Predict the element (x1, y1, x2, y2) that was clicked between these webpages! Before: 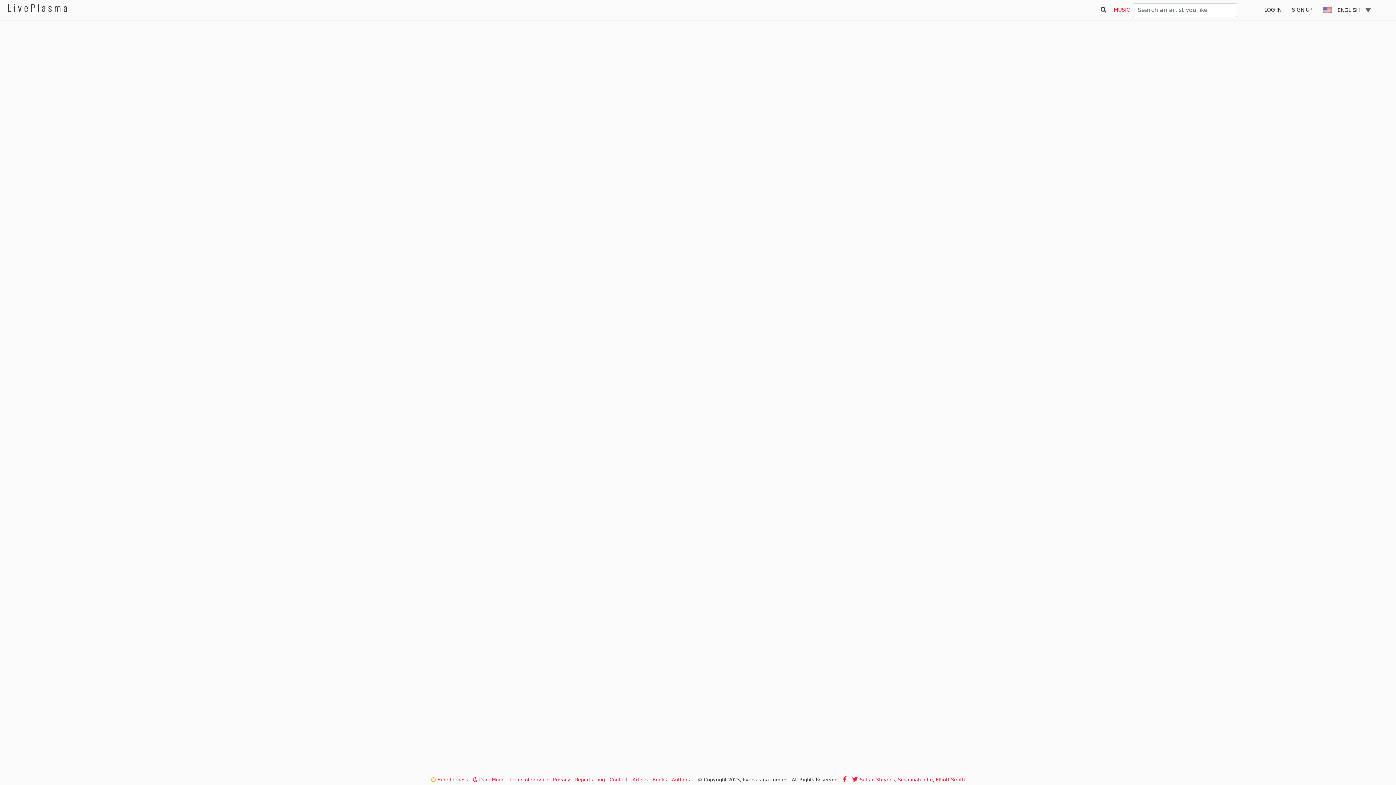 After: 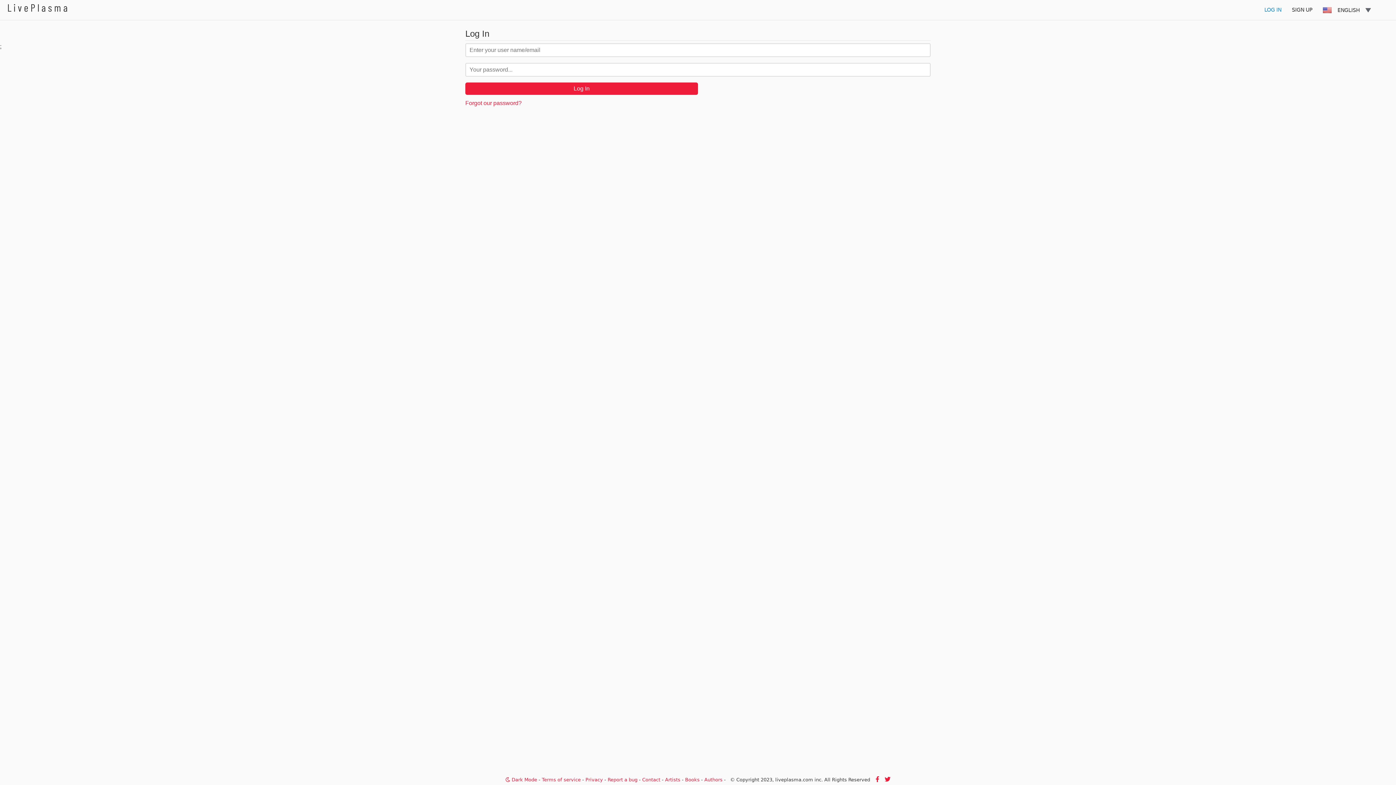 Action: label: LOG IN bbox: (1259, 0, 1286, 20)